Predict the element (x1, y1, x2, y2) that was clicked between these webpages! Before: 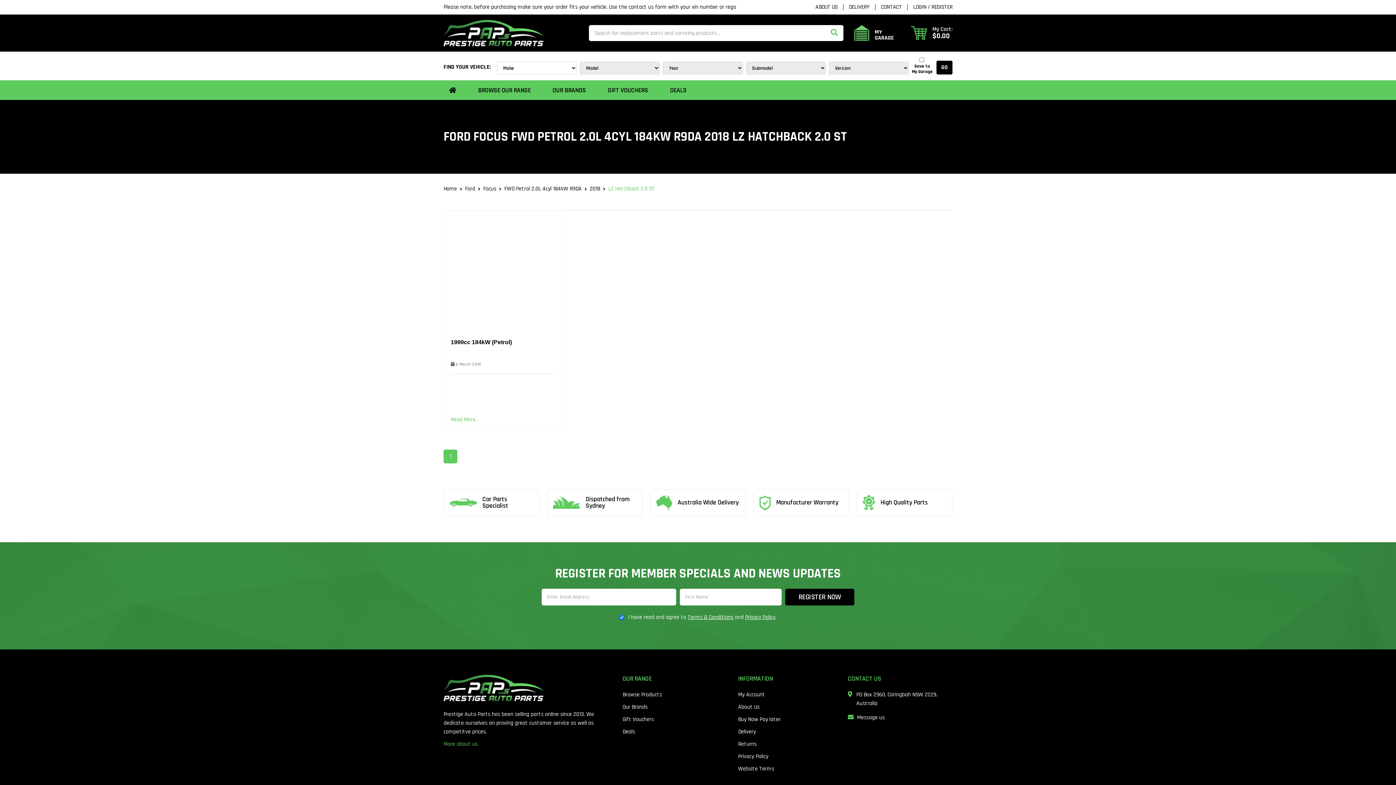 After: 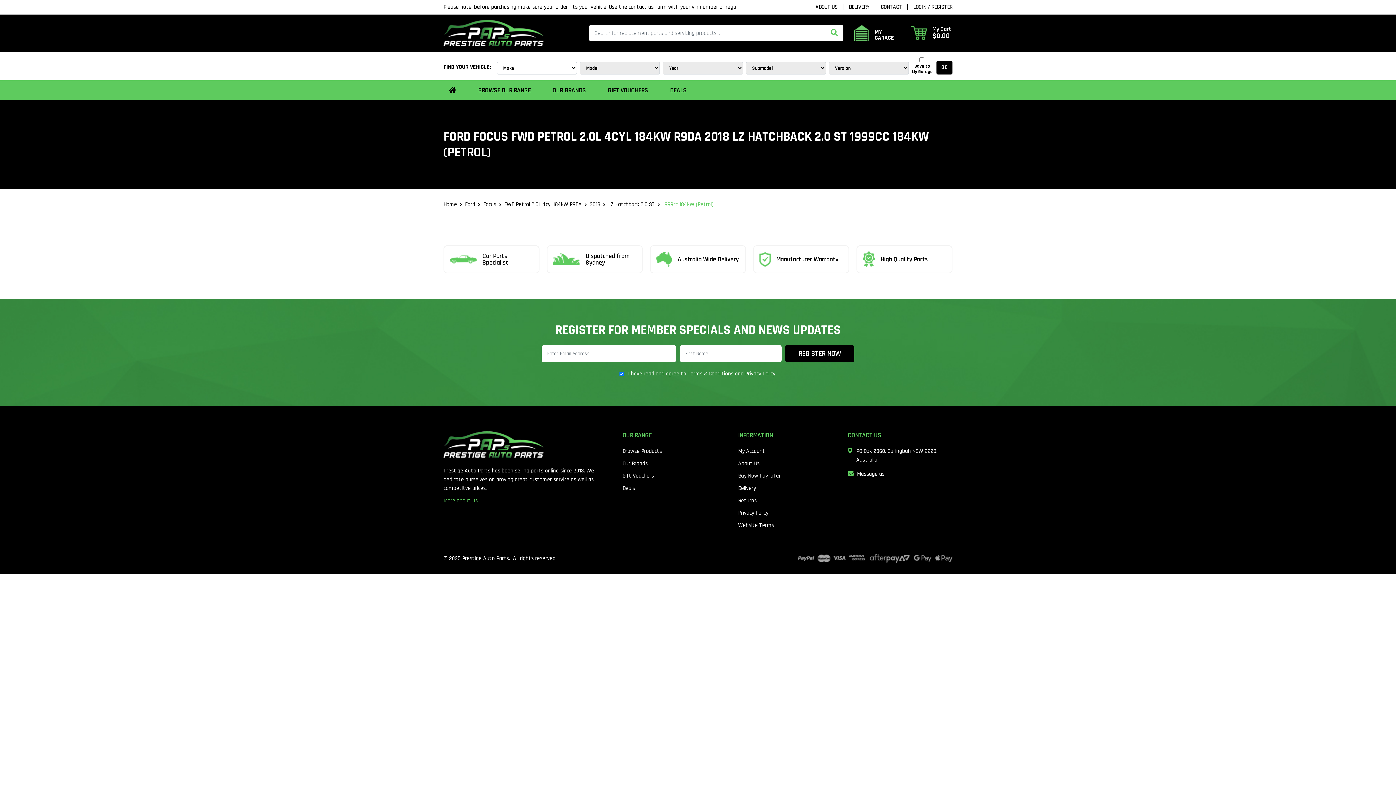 Action: bbox: (450, 339, 512, 345) label: 1999cc 184kW (Petrol)